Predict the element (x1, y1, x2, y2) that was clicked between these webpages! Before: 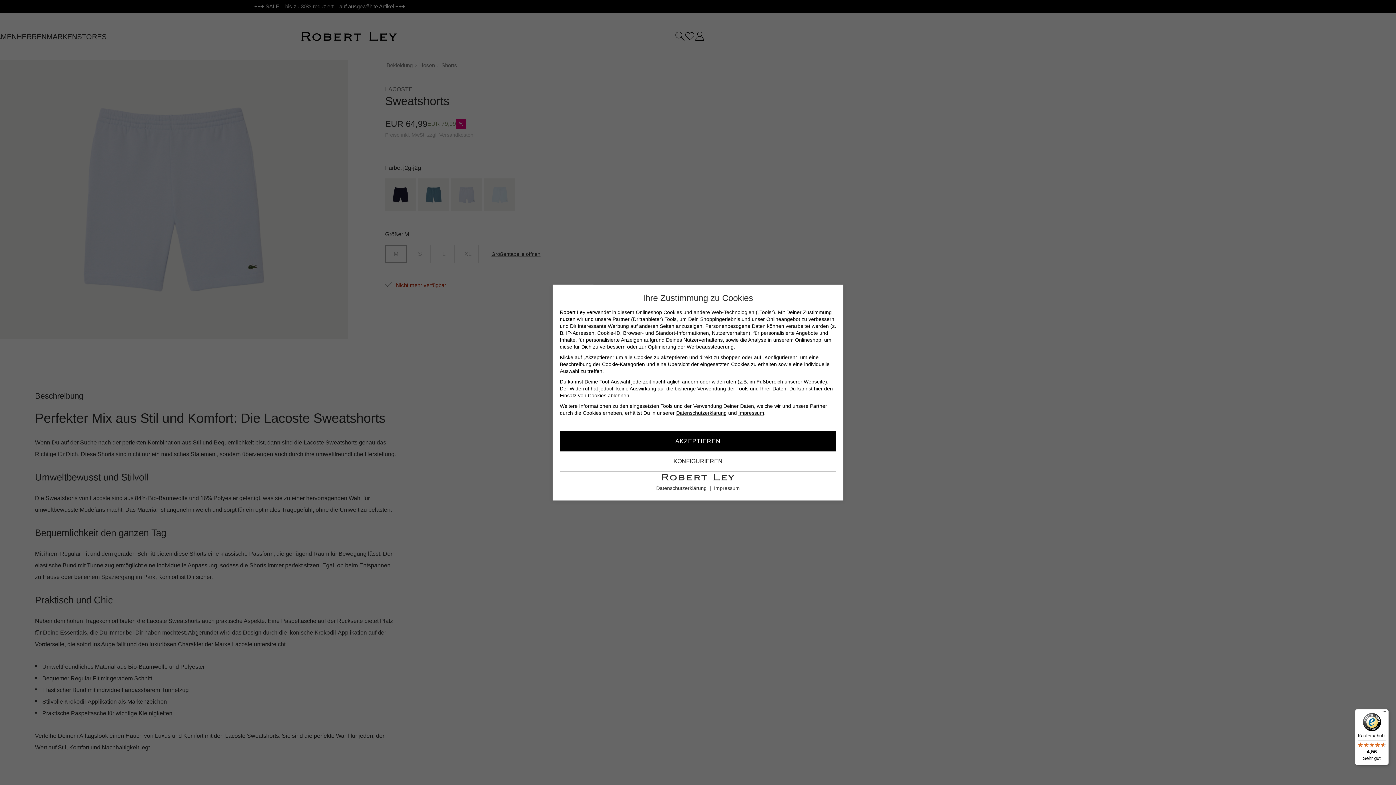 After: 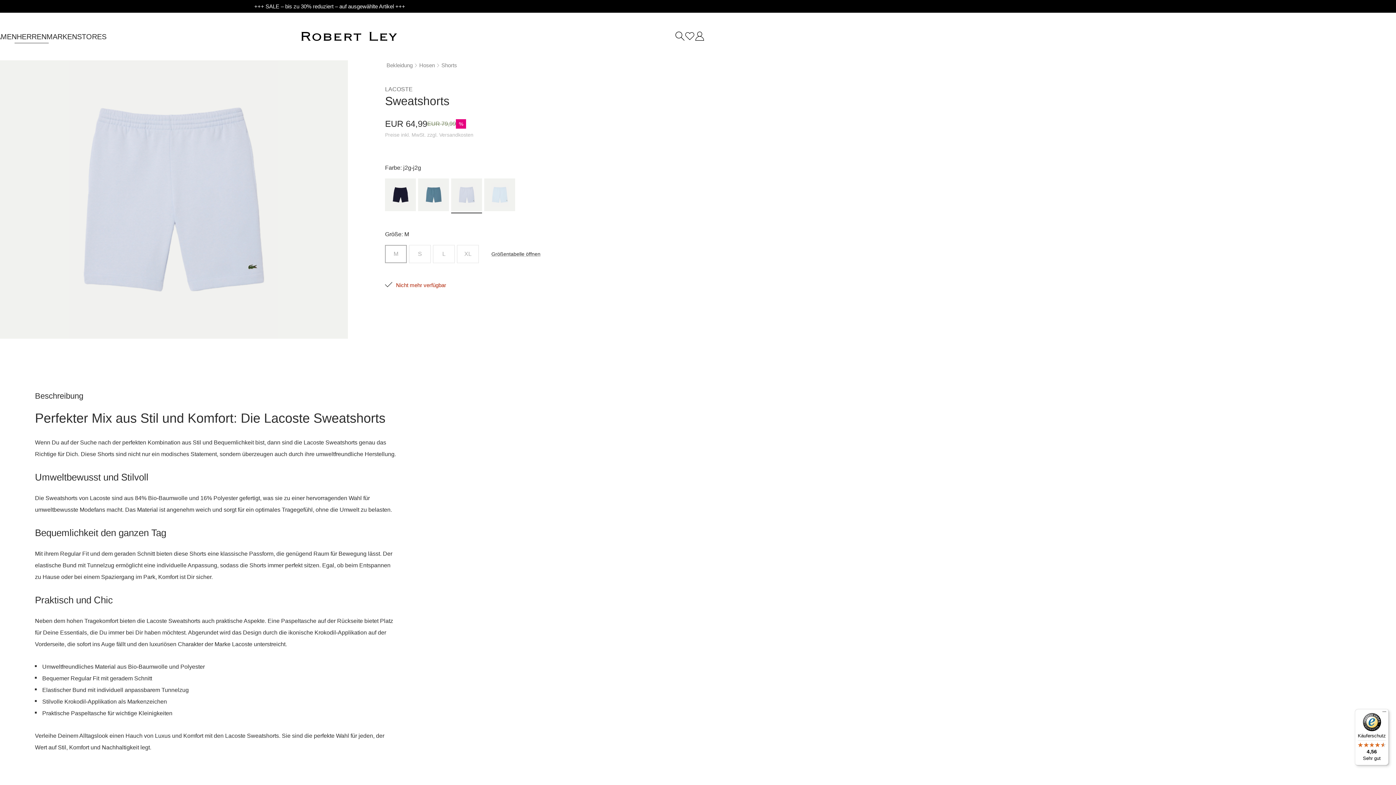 Action: label: AKZEPTIEREN bbox: (560, 431, 836, 451)